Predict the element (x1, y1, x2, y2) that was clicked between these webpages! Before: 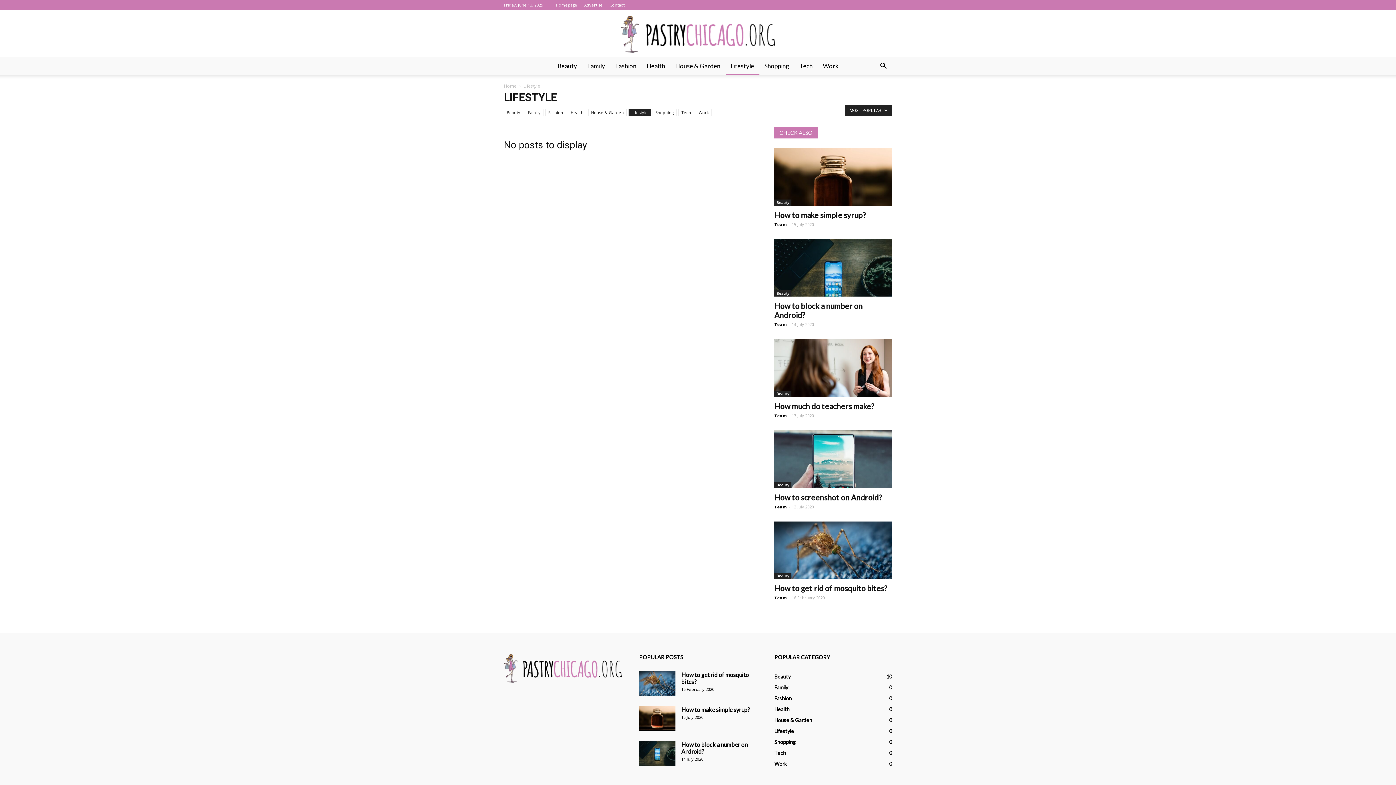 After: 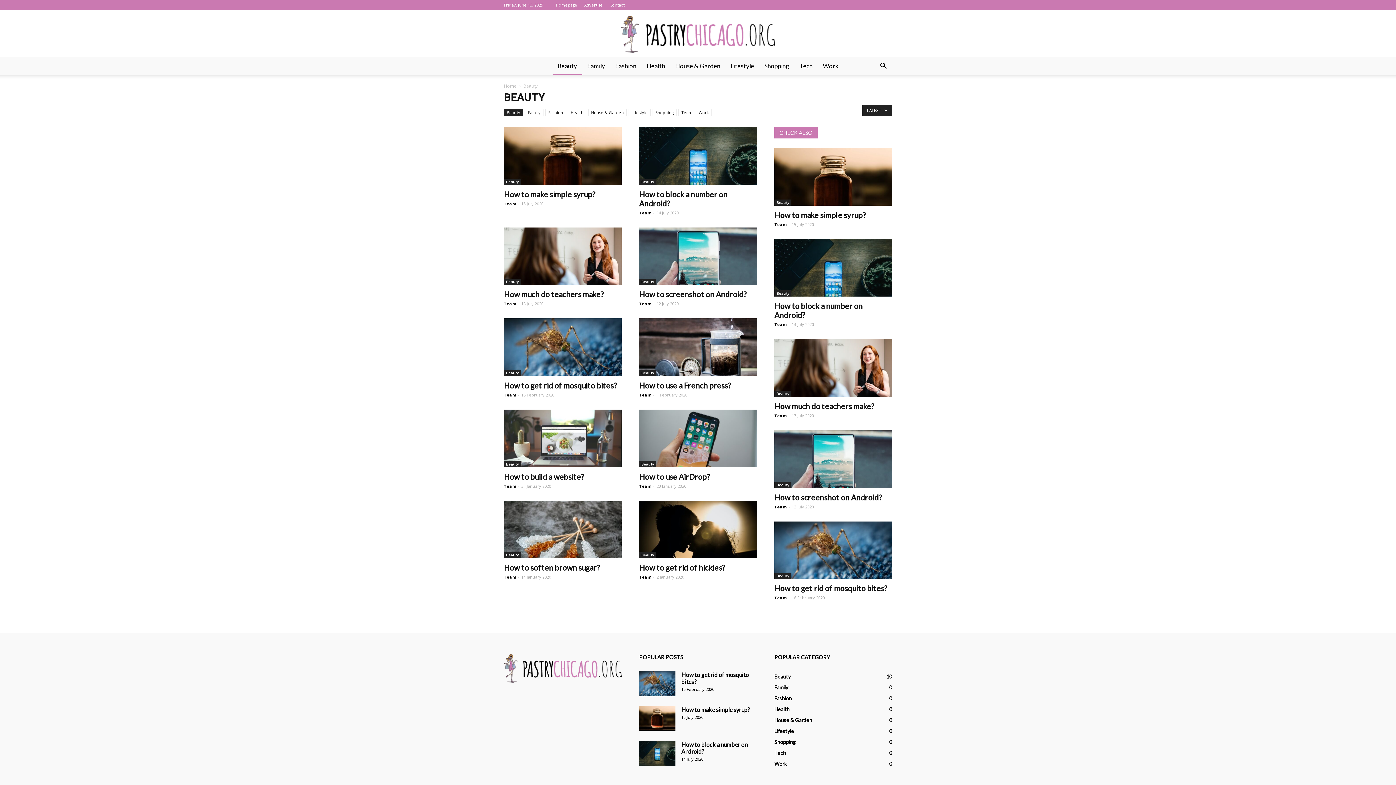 Action: bbox: (774, 482, 791, 488) label: Beauty